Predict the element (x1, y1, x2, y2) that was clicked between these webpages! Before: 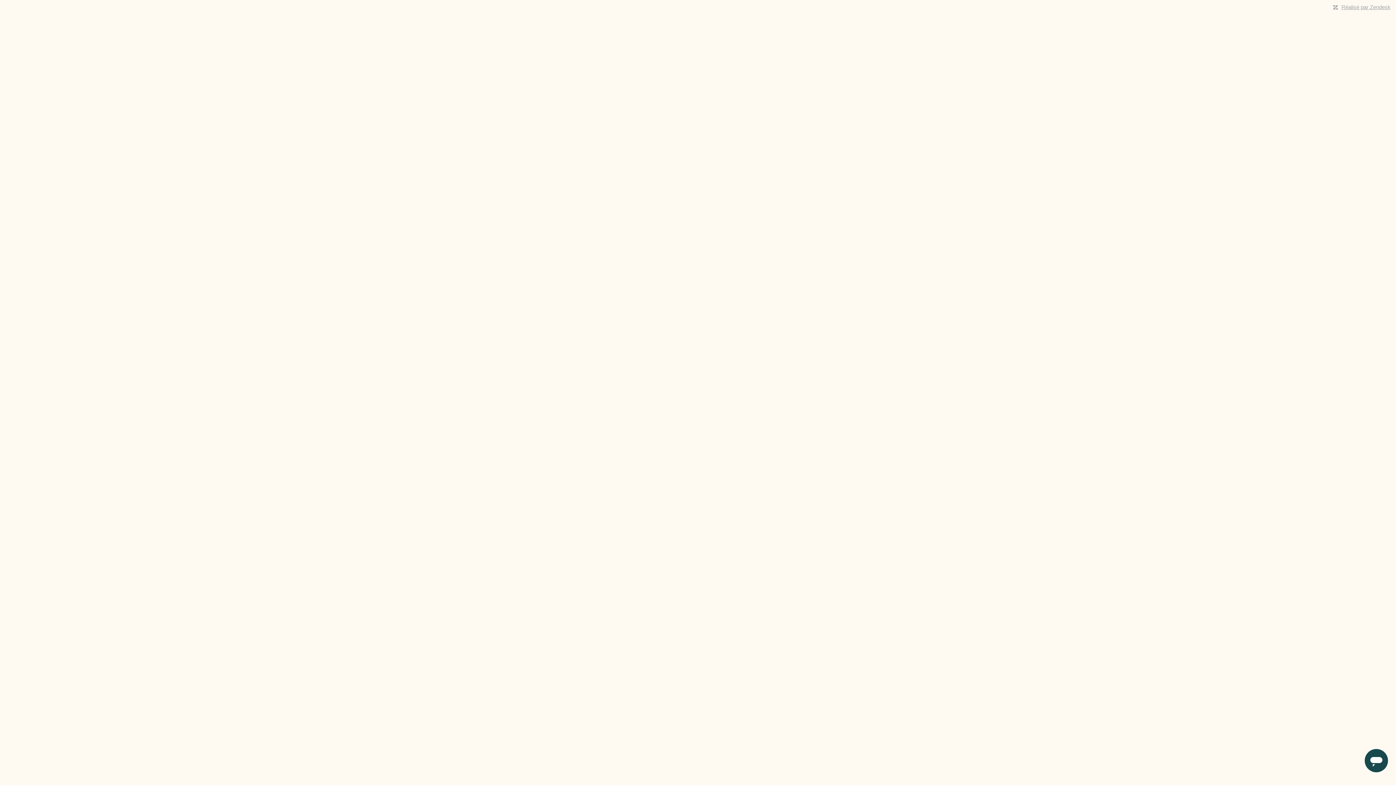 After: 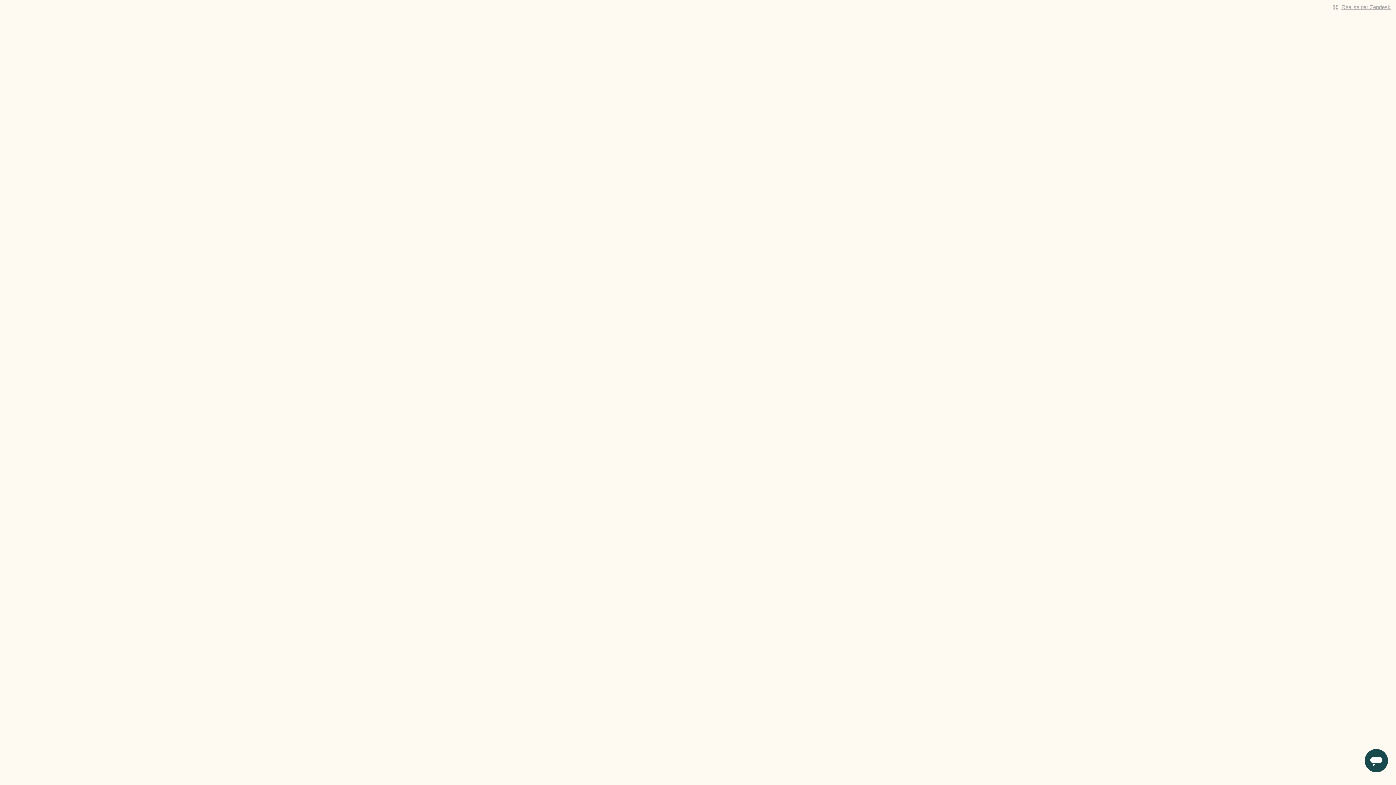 Action: label: Réalisé par Zendesk bbox: (1341, 4, 1390, 10)